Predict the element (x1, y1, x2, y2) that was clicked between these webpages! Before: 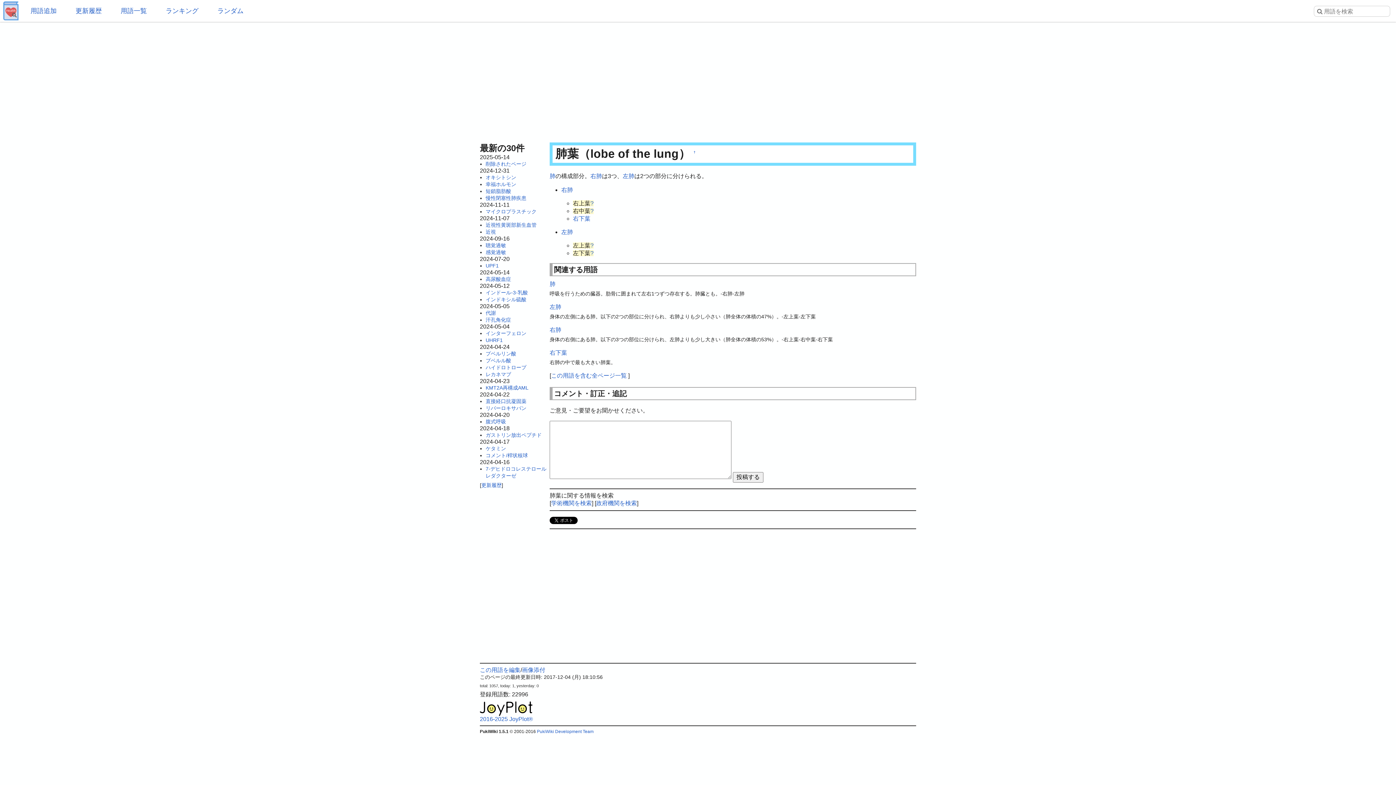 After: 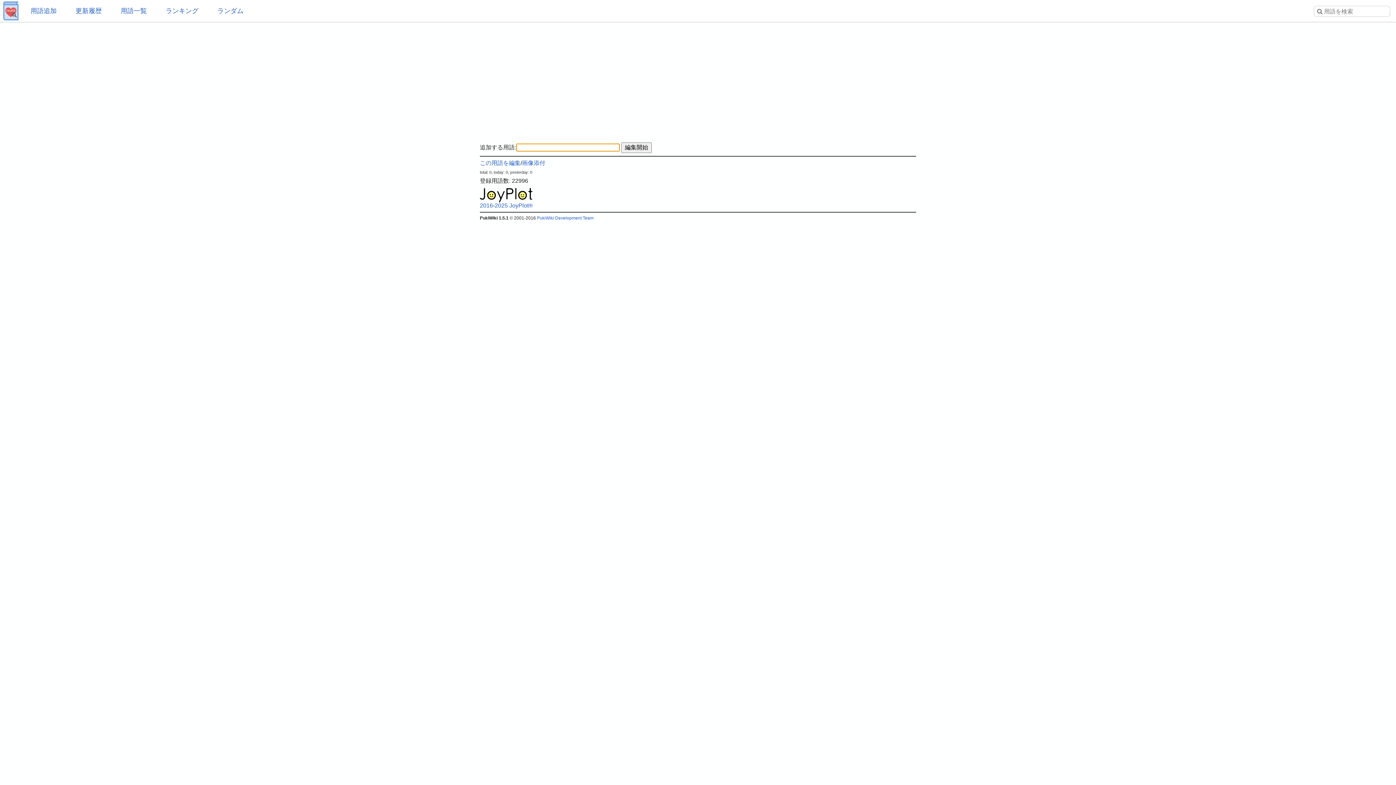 Action: label: 用語追加 bbox: (21, 0, 65, 21)